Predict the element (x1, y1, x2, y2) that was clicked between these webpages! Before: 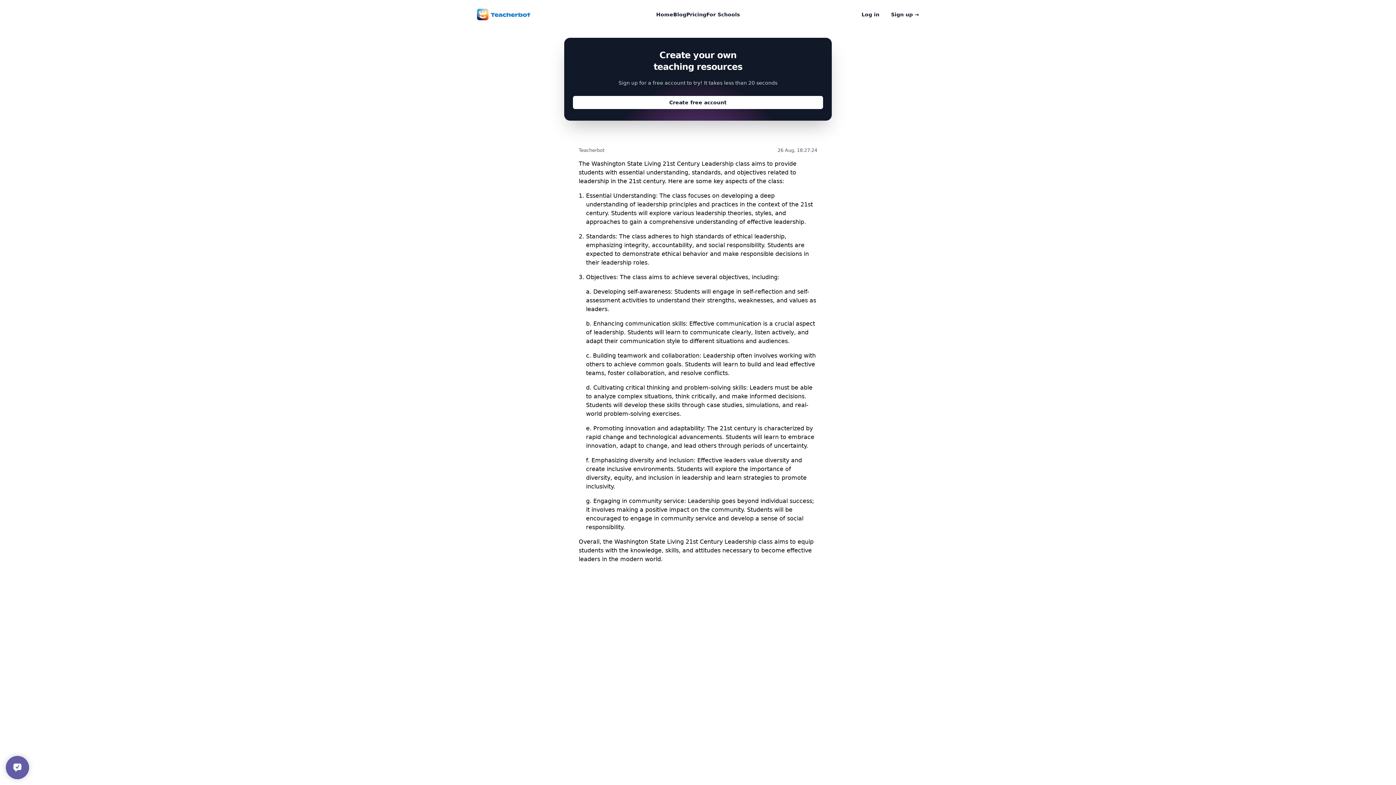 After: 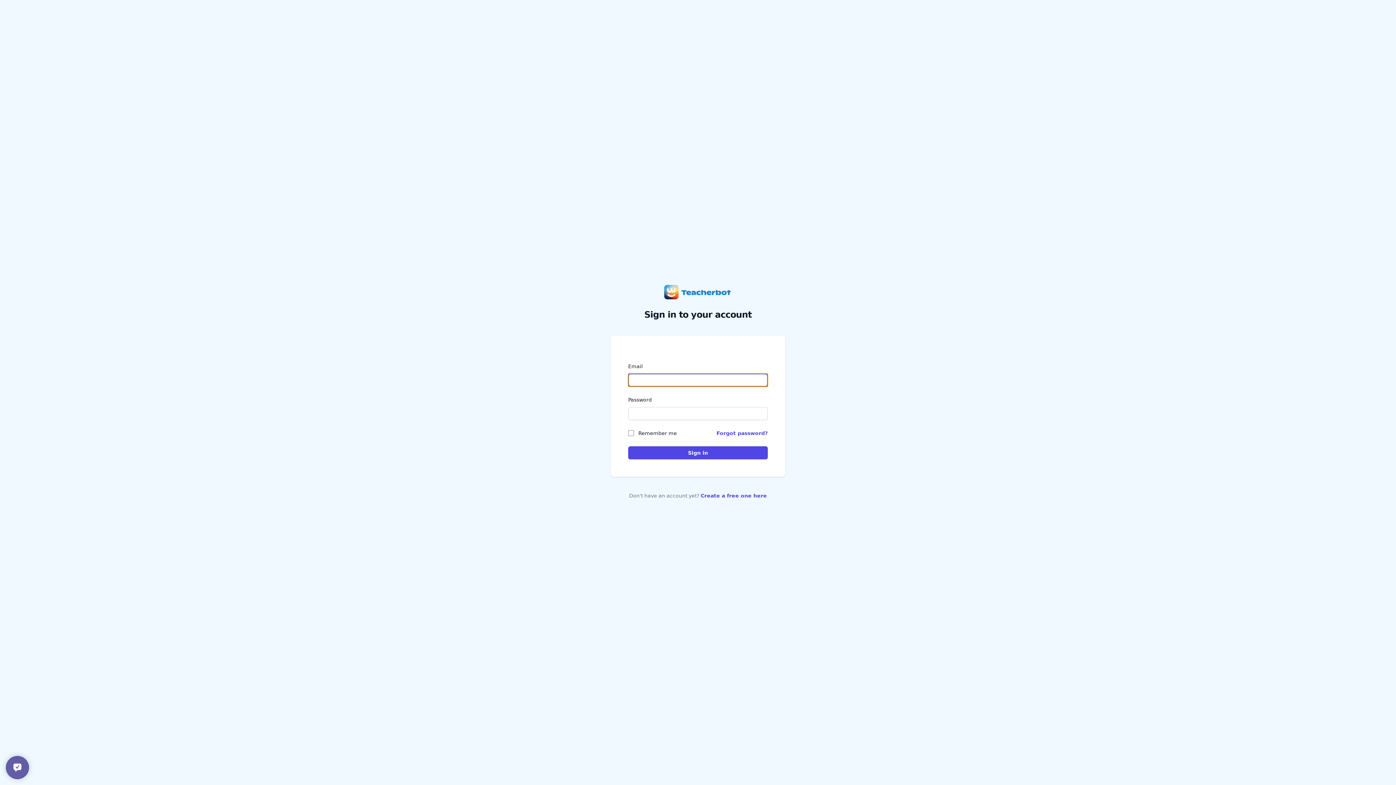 Action: bbox: (861, 10, 879, 18) label: Log in